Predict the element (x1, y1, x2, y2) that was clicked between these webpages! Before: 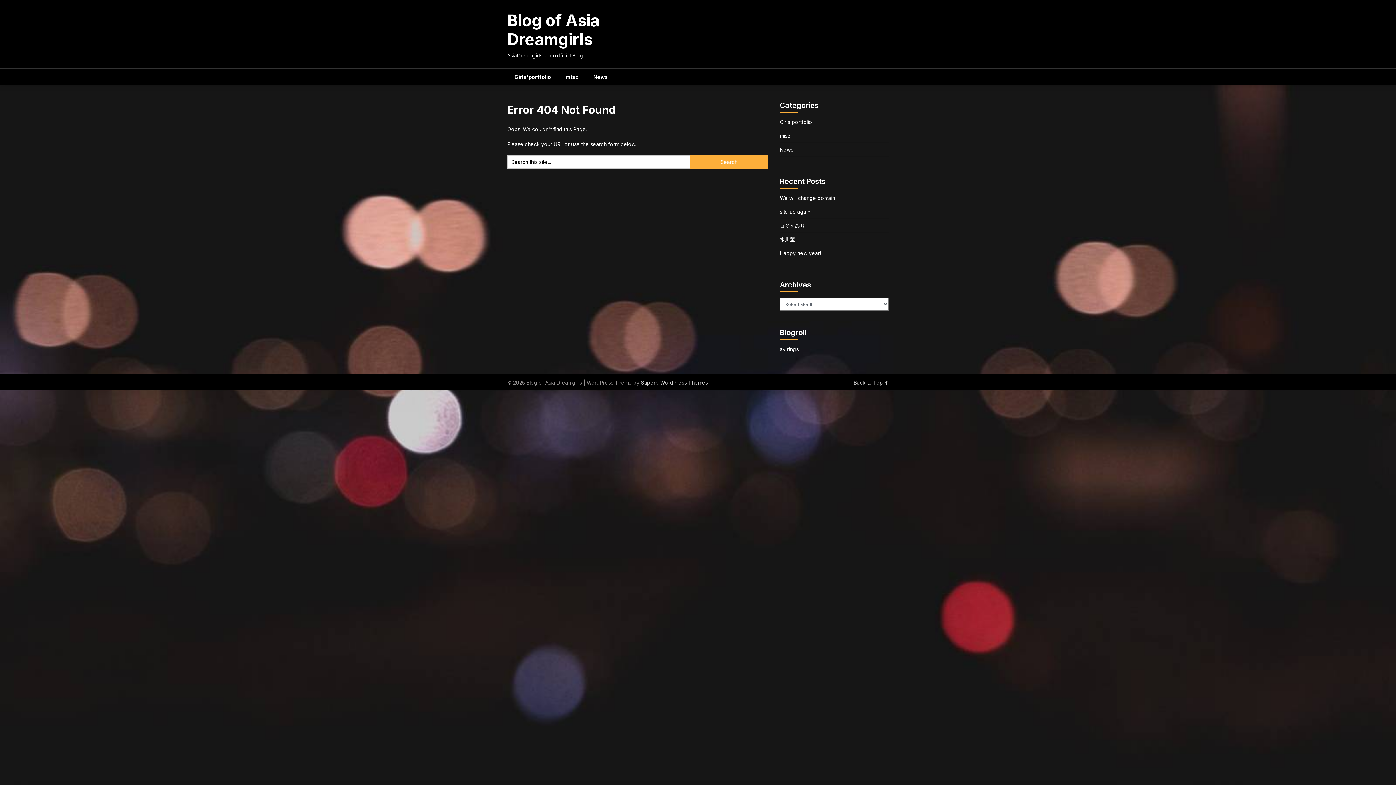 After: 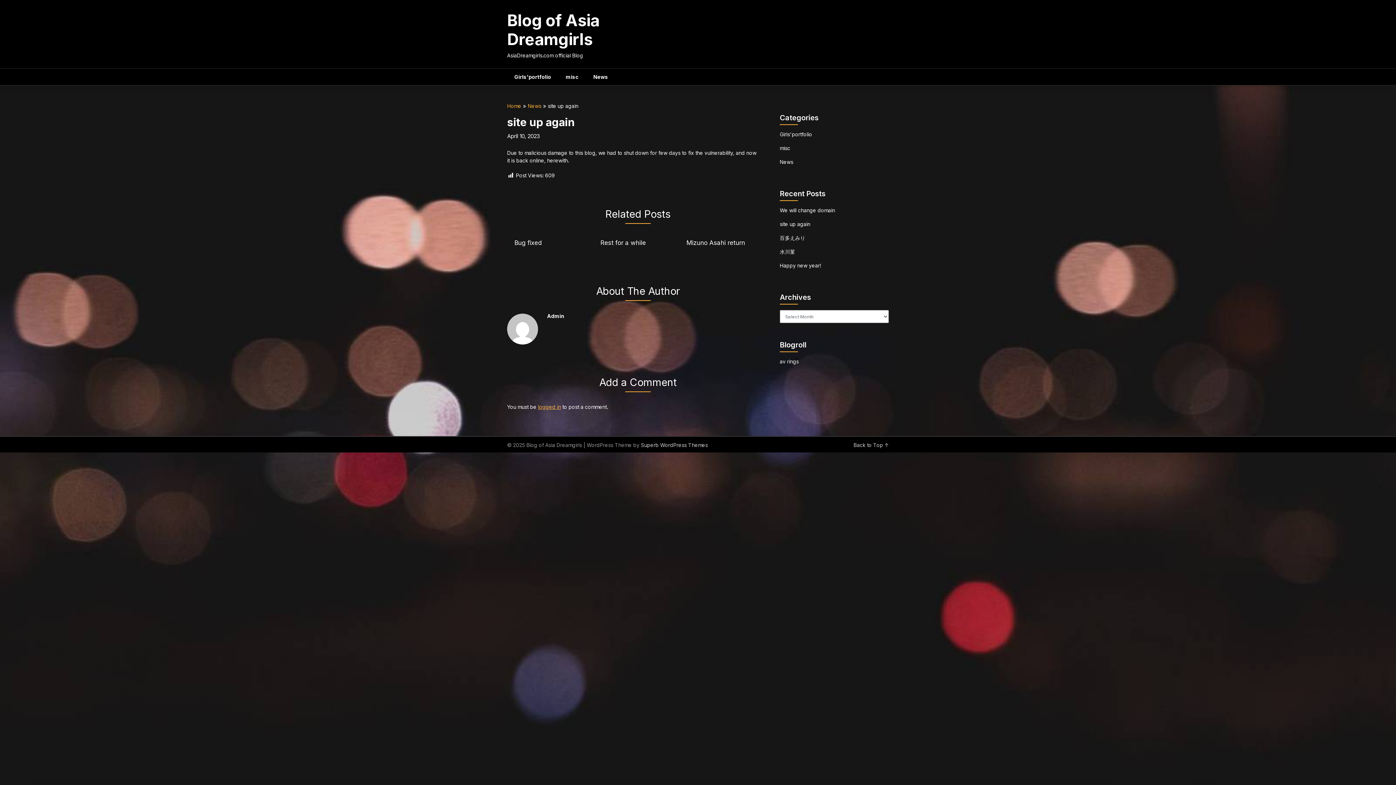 Action: label: site up again bbox: (780, 208, 810, 214)